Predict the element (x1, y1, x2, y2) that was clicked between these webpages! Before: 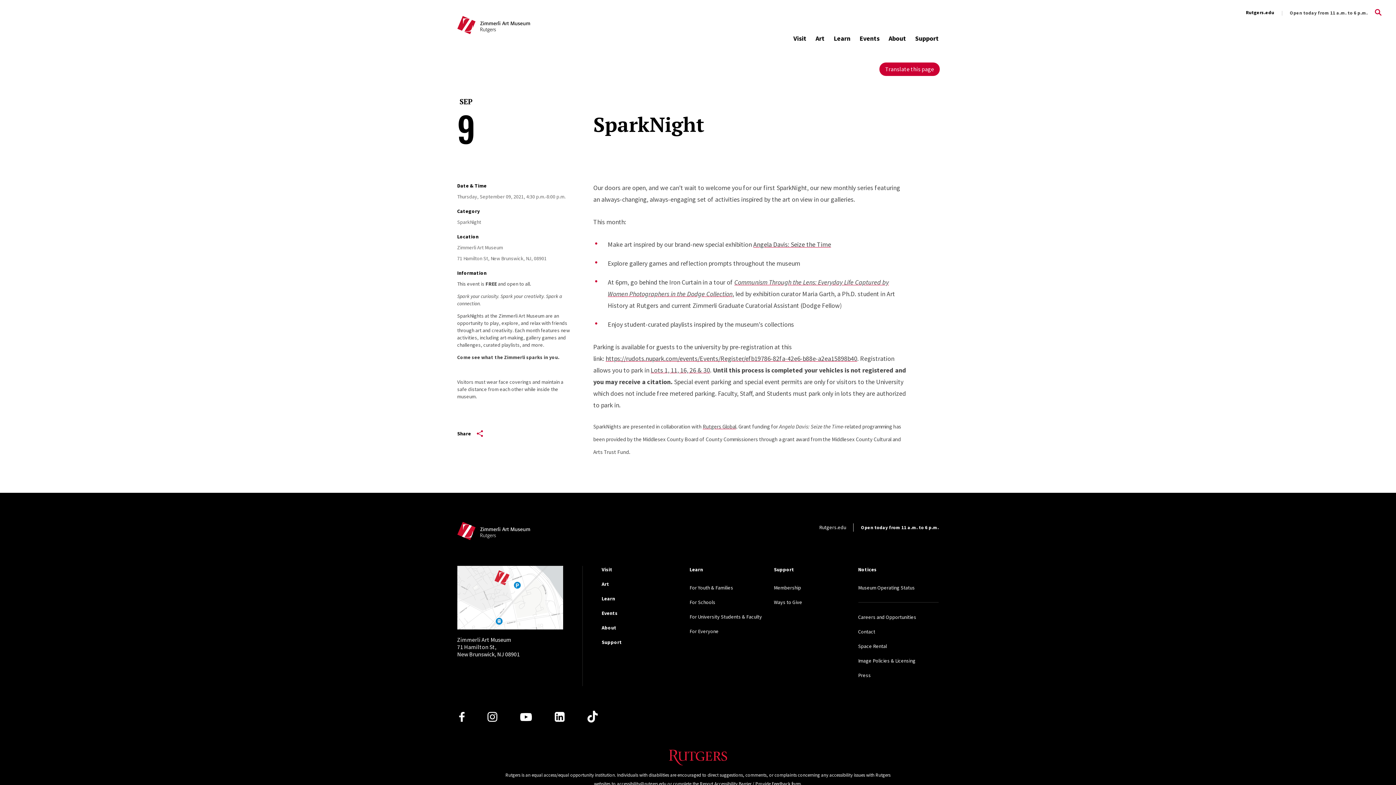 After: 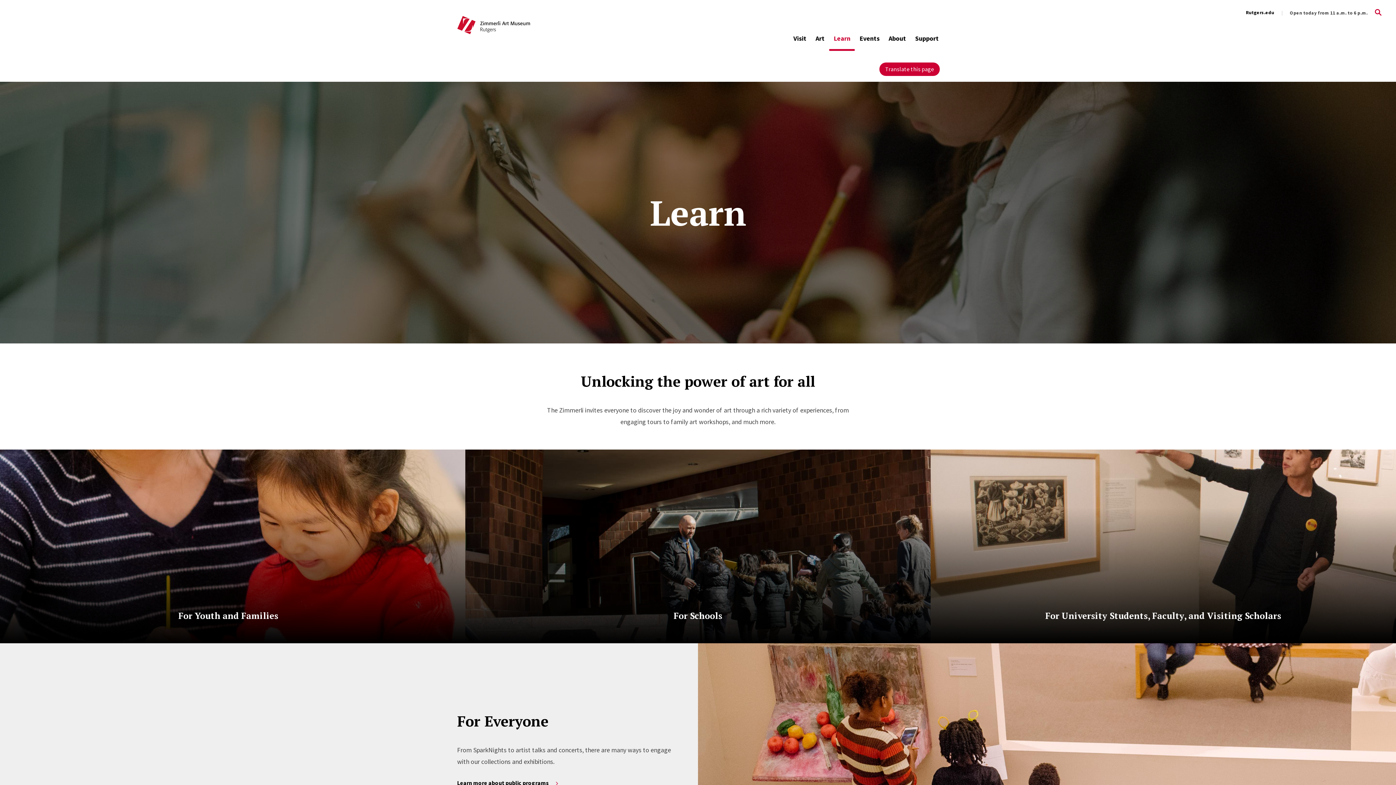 Action: bbox: (601, 595, 615, 602) label: Learn